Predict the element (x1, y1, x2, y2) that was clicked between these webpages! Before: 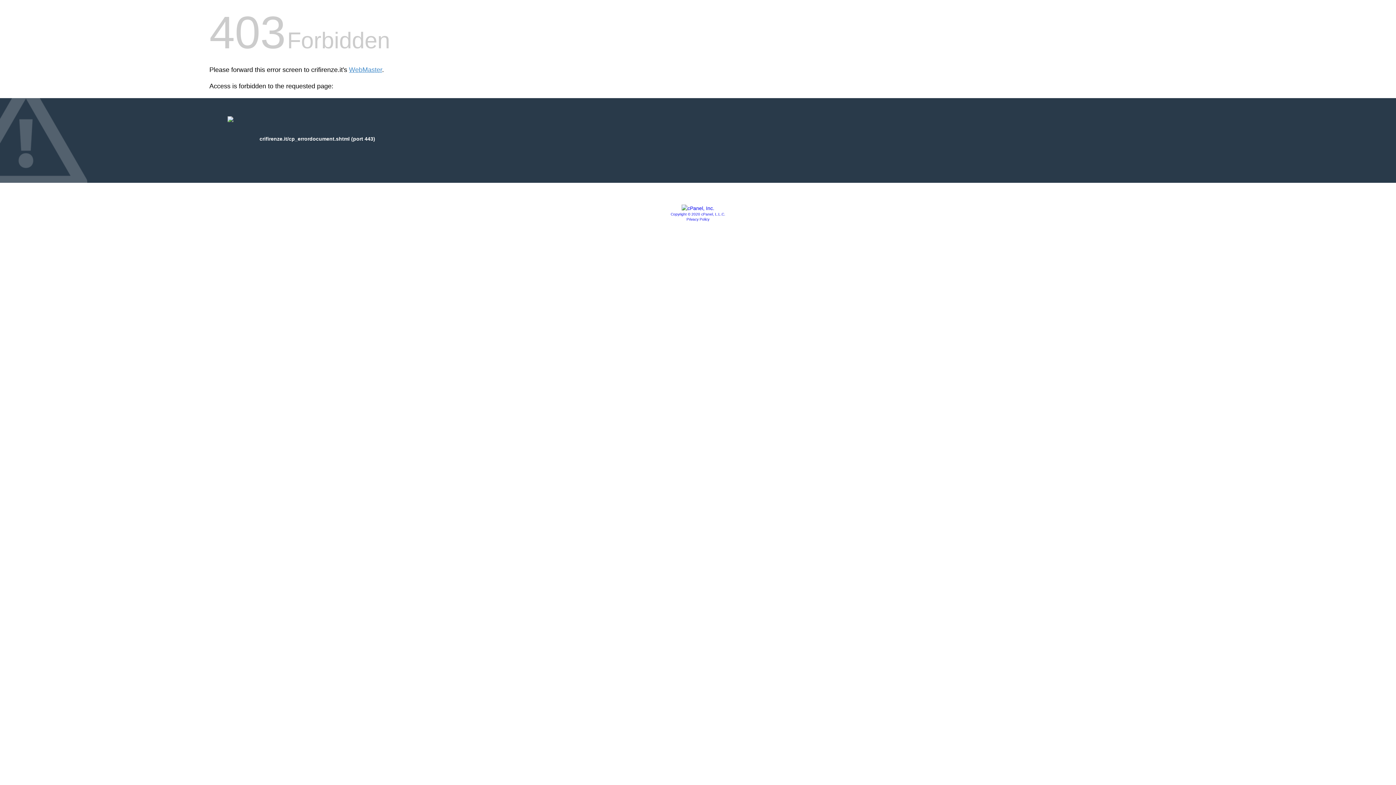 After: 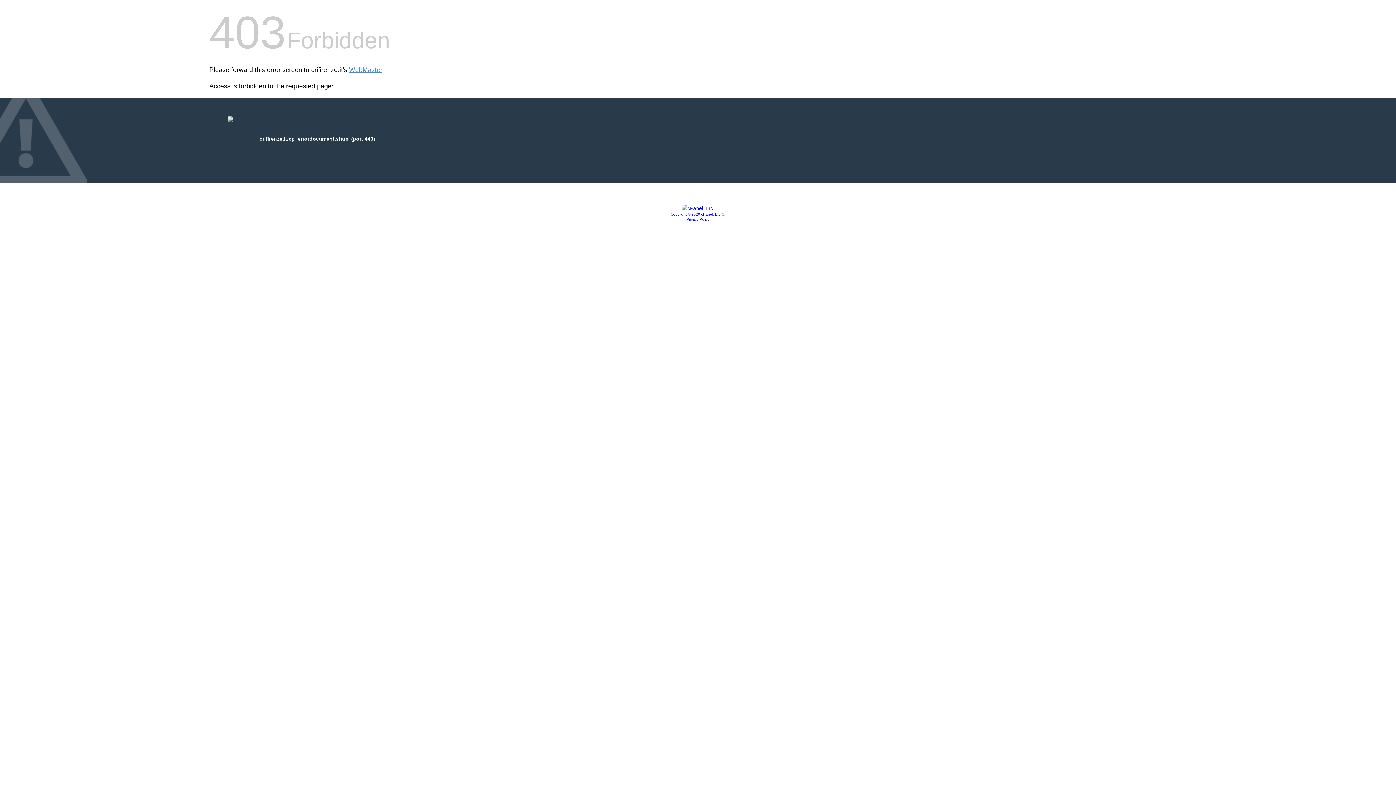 Action: label: Copyright © 2020 cPanel, L.L.C. bbox: (670, 212, 725, 216)